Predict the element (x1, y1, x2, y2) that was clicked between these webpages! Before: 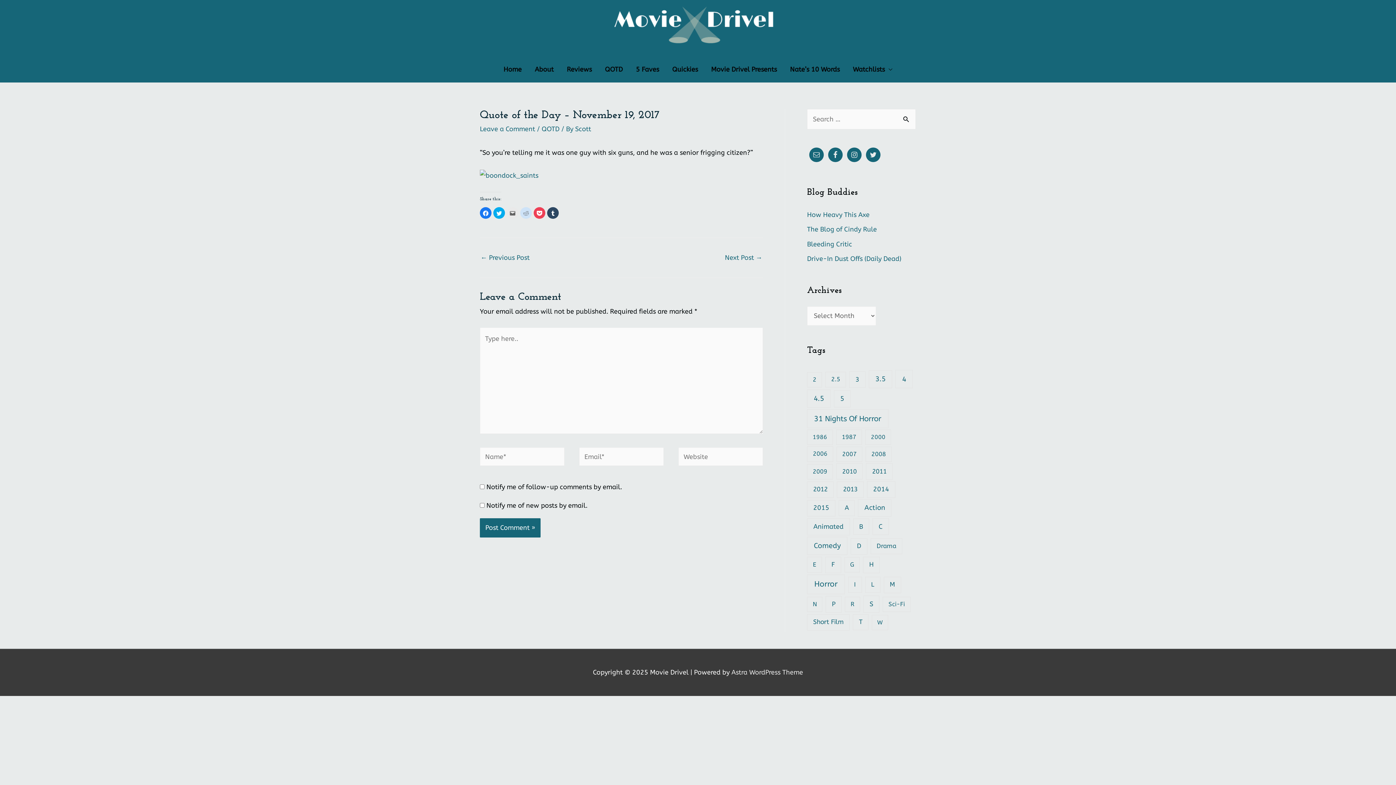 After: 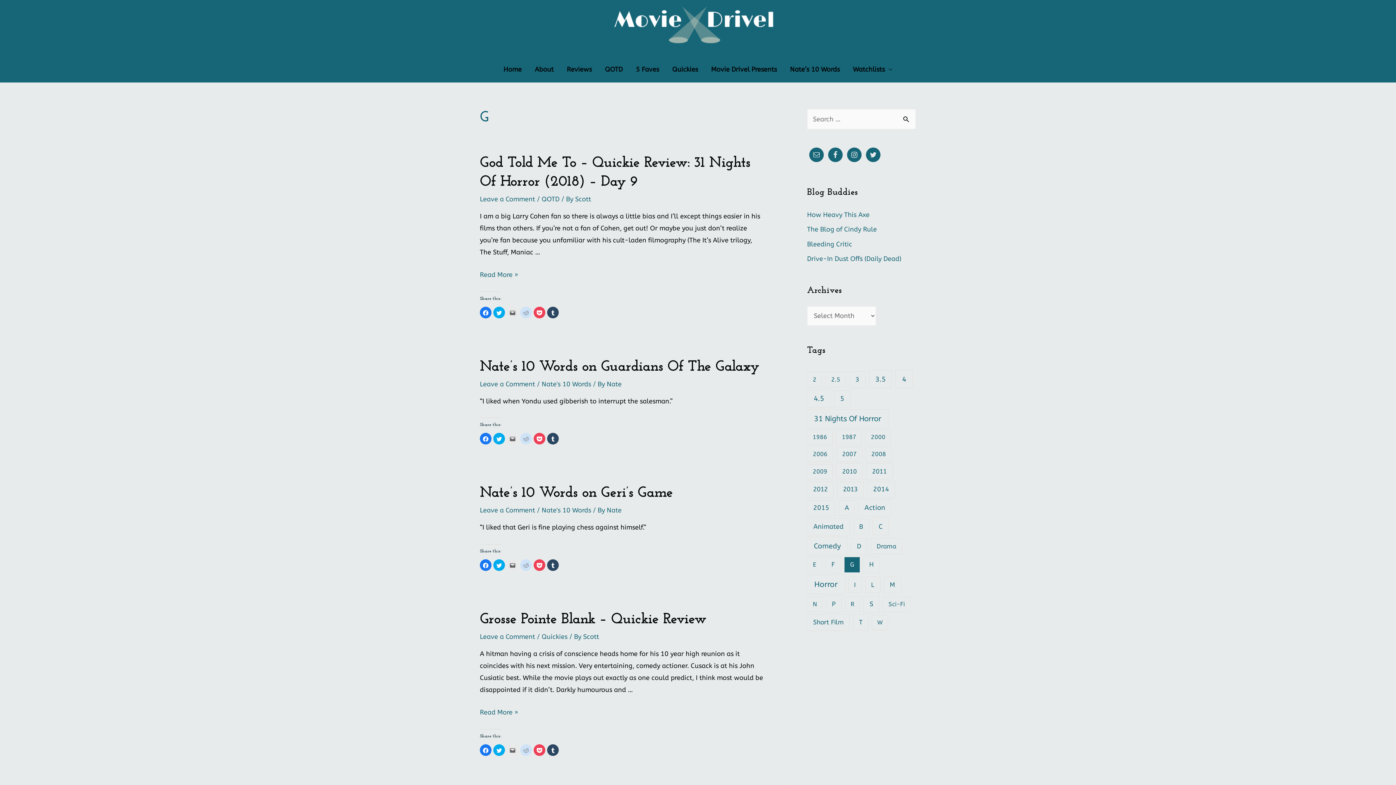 Action: bbox: (844, 557, 860, 572) label: G (14 items)